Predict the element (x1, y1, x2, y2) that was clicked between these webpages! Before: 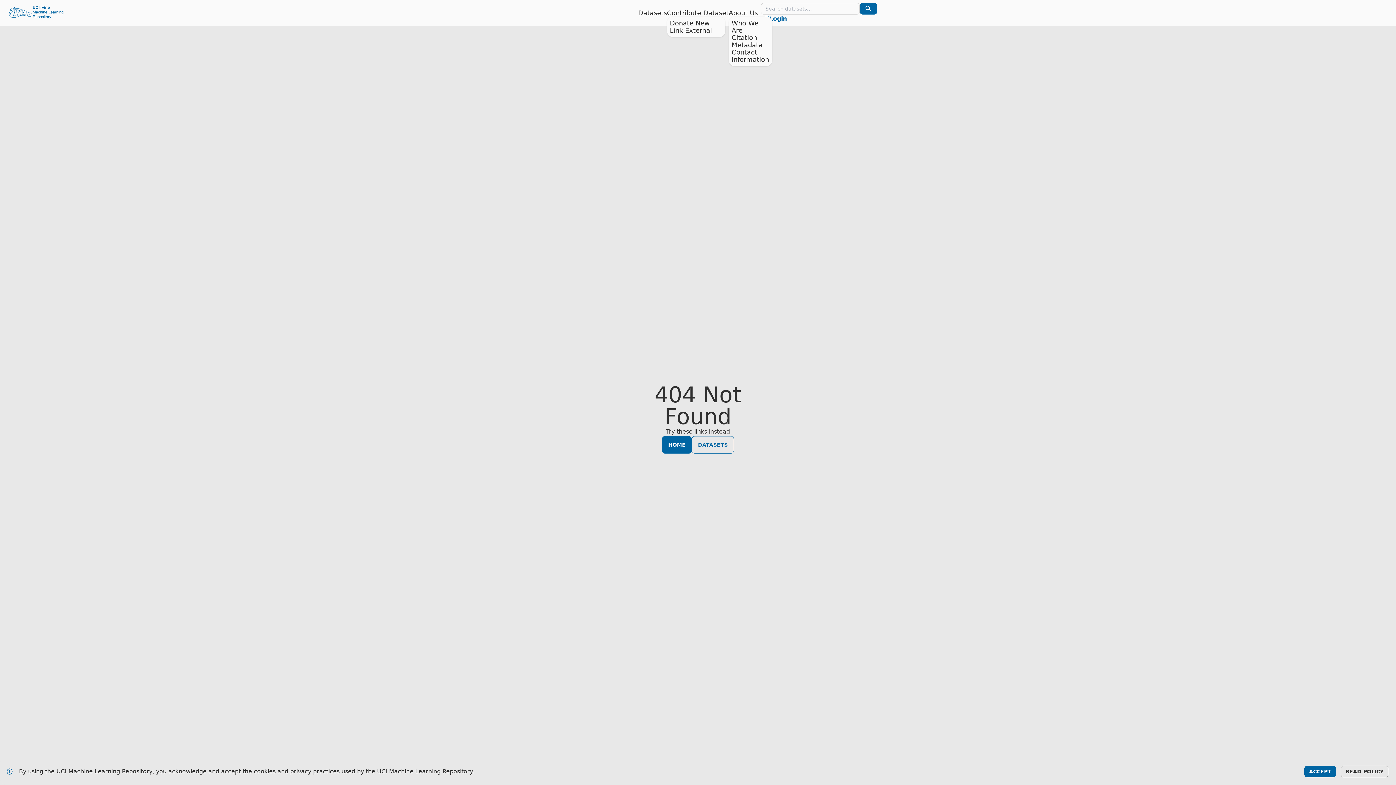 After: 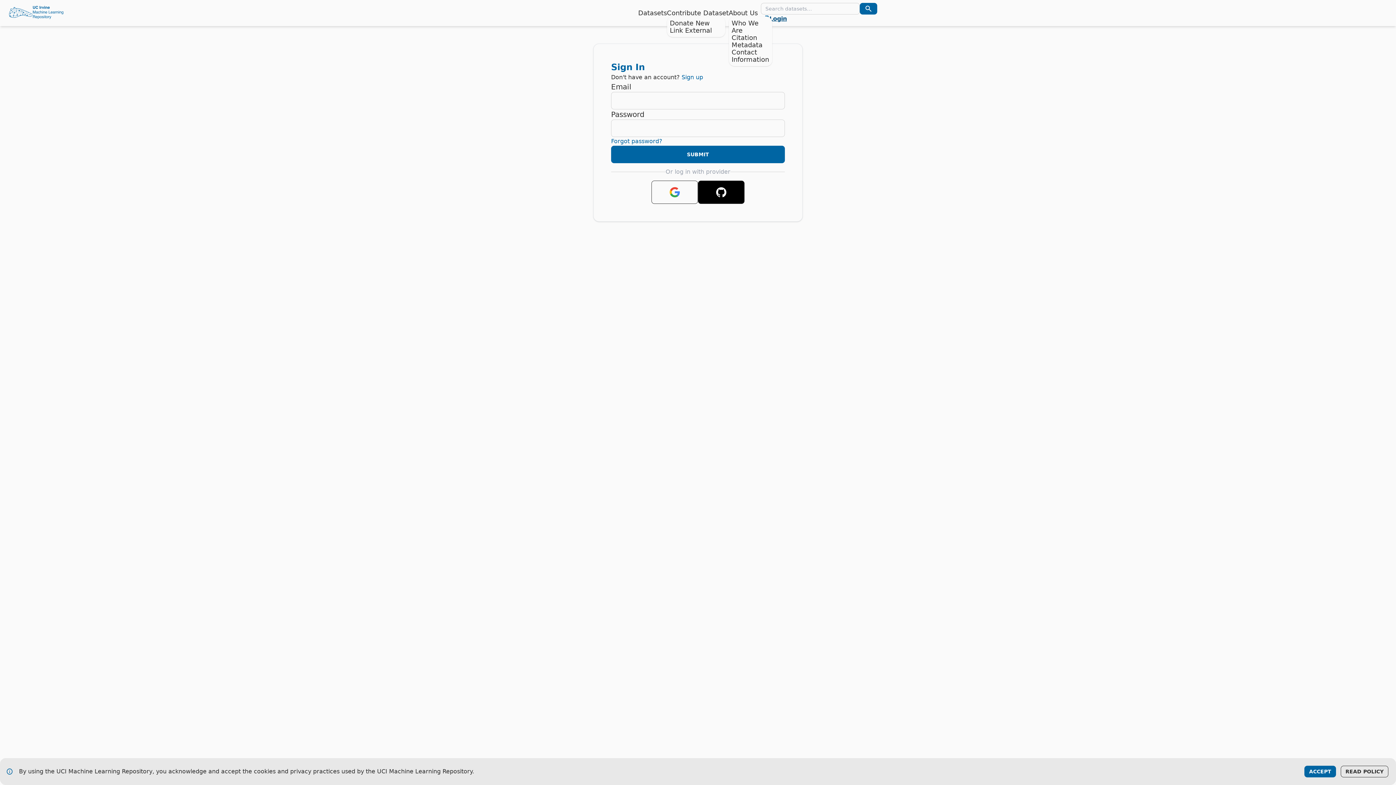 Action: label: Login bbox: (760, 14, 1393, 23)